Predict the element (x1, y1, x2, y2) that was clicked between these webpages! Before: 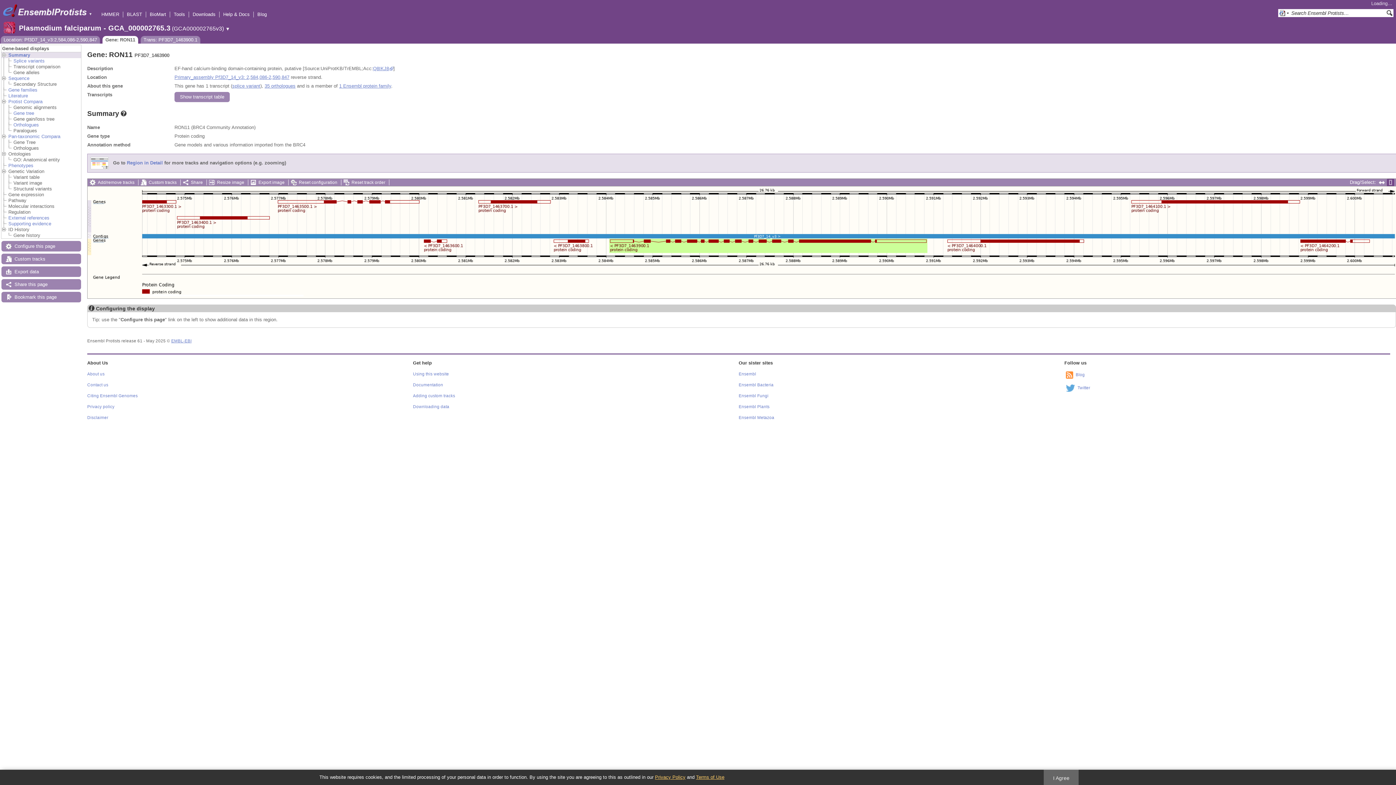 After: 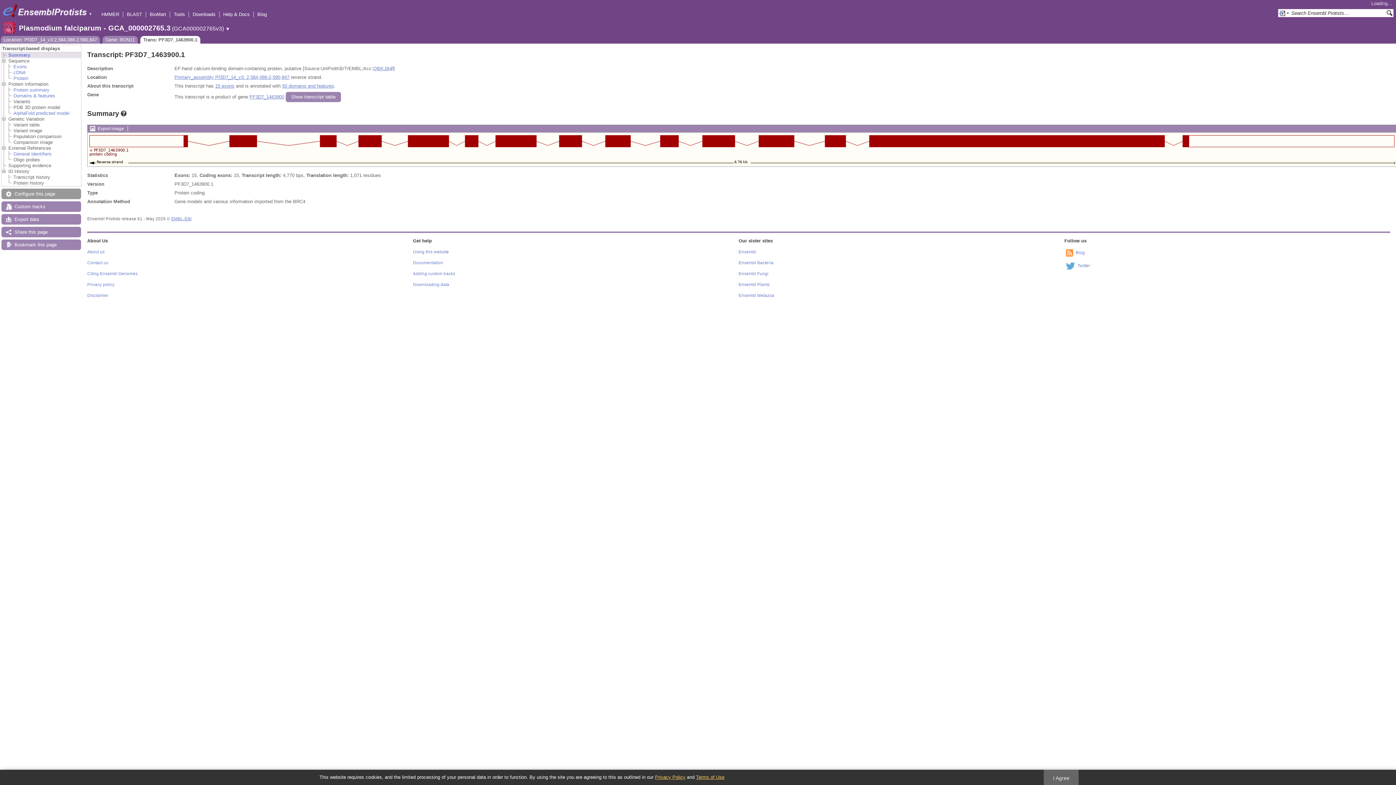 Action: bbox: (140, 36, 200, 43) label: Trans: PF3D7_1463900.1